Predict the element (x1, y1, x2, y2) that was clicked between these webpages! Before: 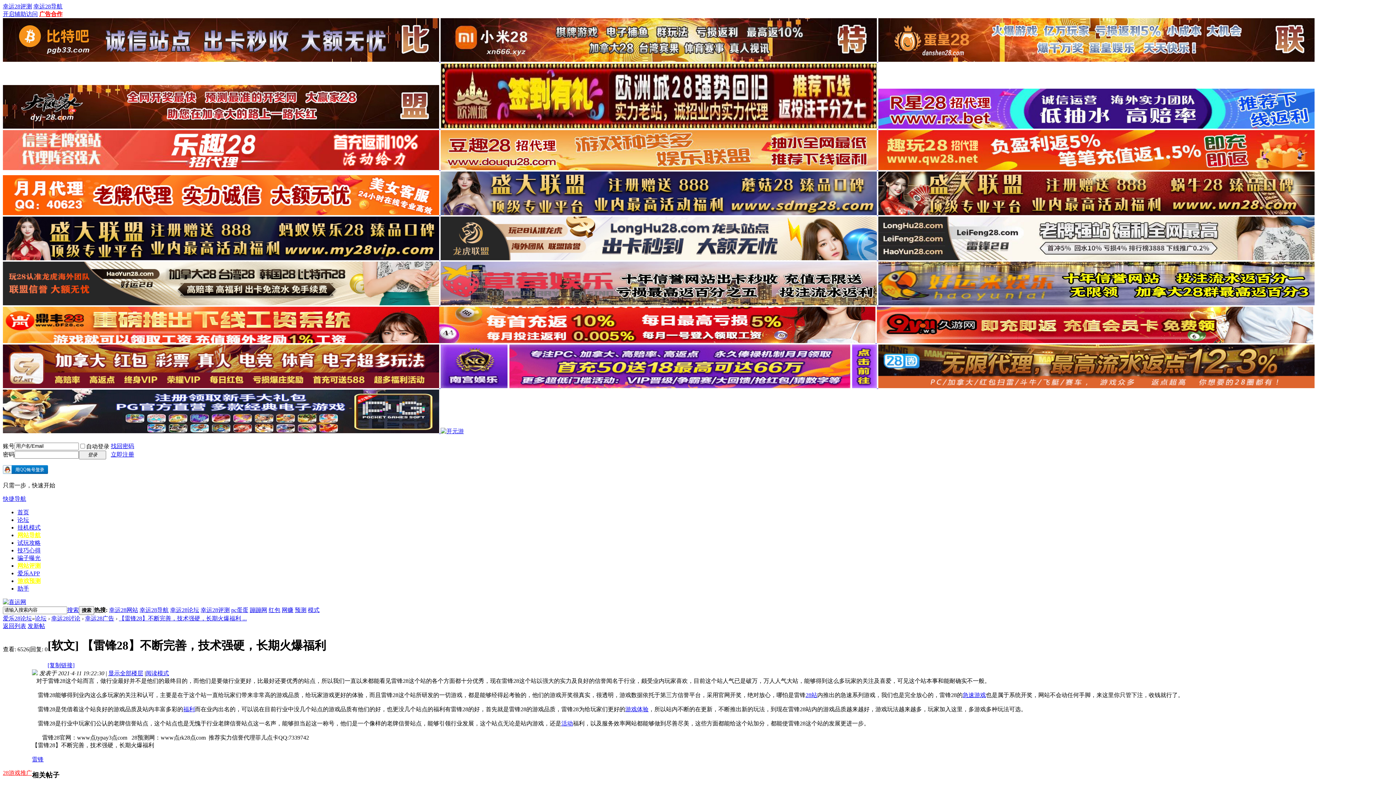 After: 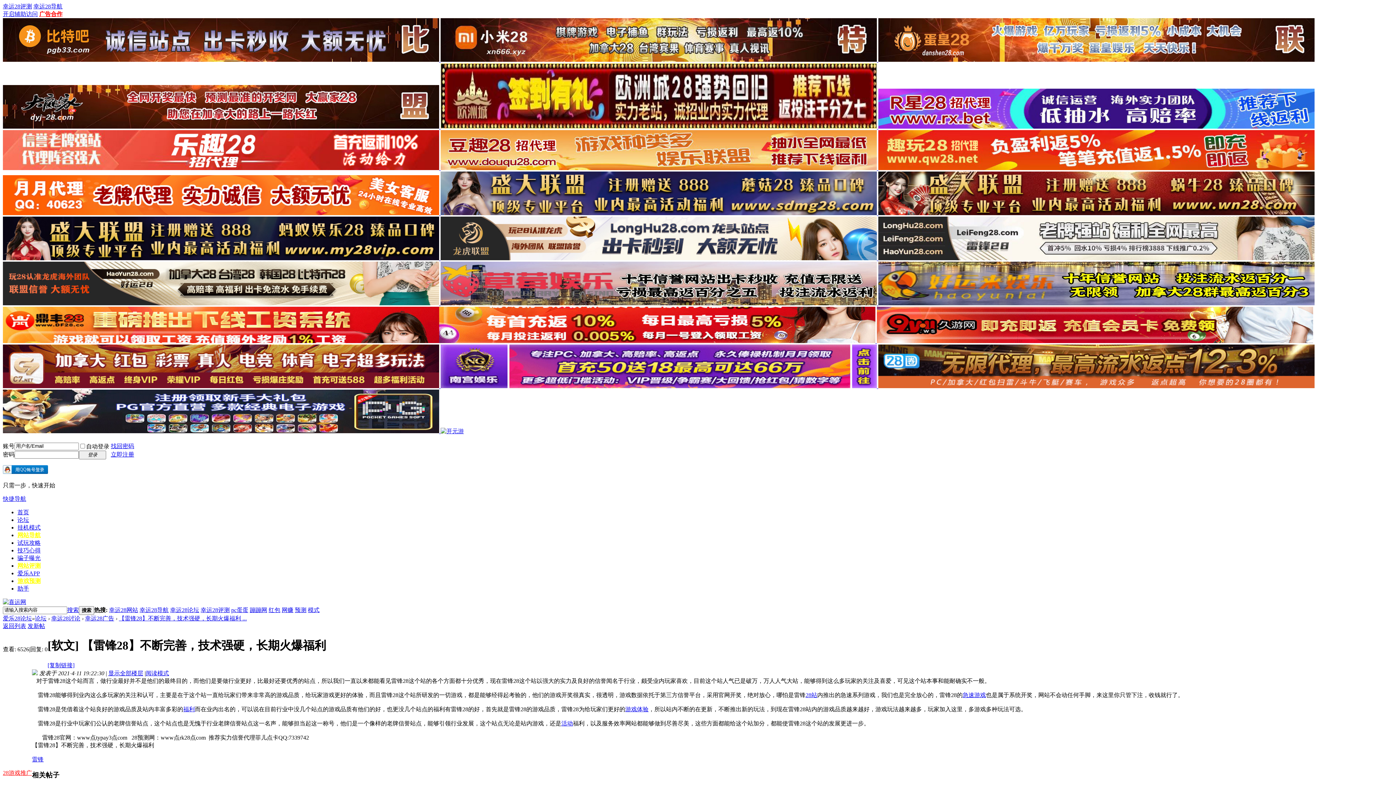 Action: label: 快捷导航 bbox: (2, 495, 26, 502)